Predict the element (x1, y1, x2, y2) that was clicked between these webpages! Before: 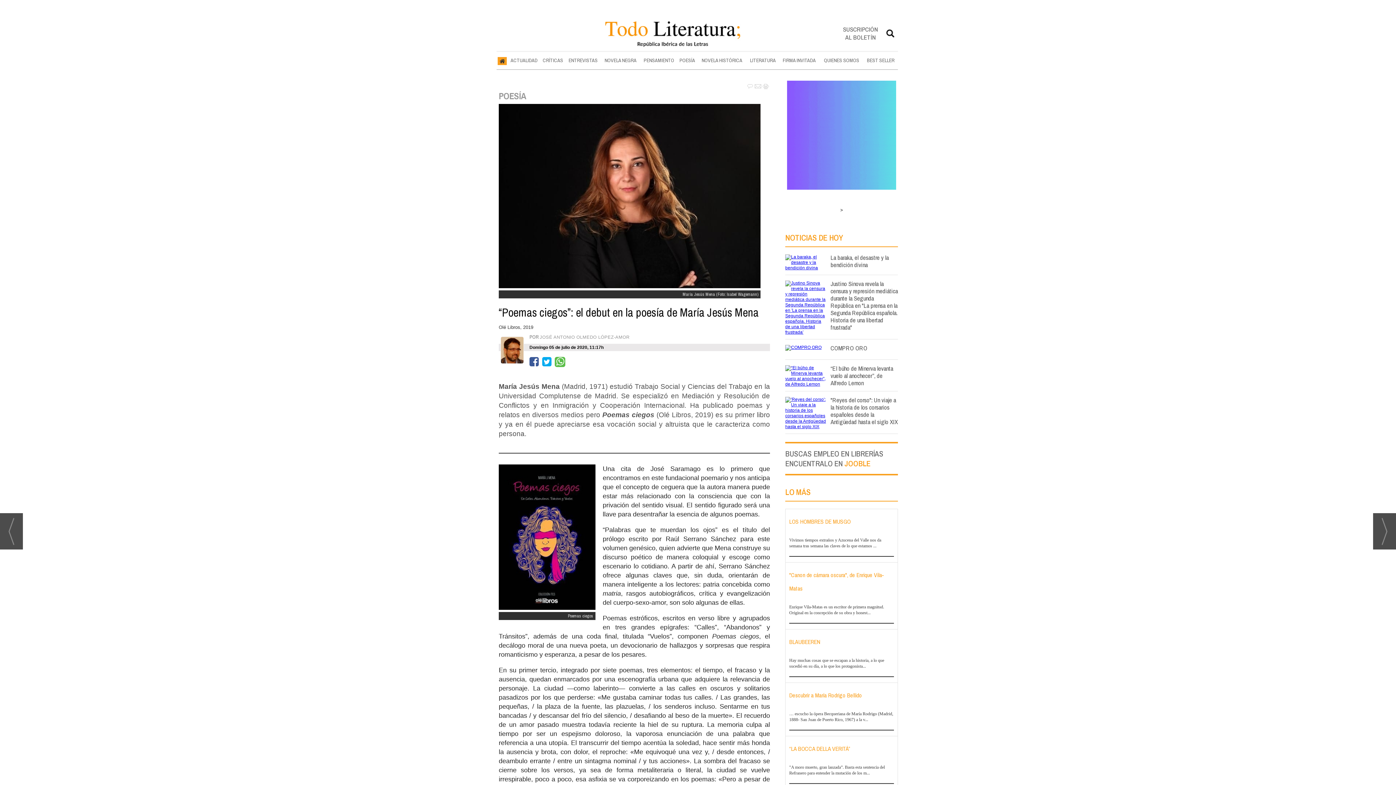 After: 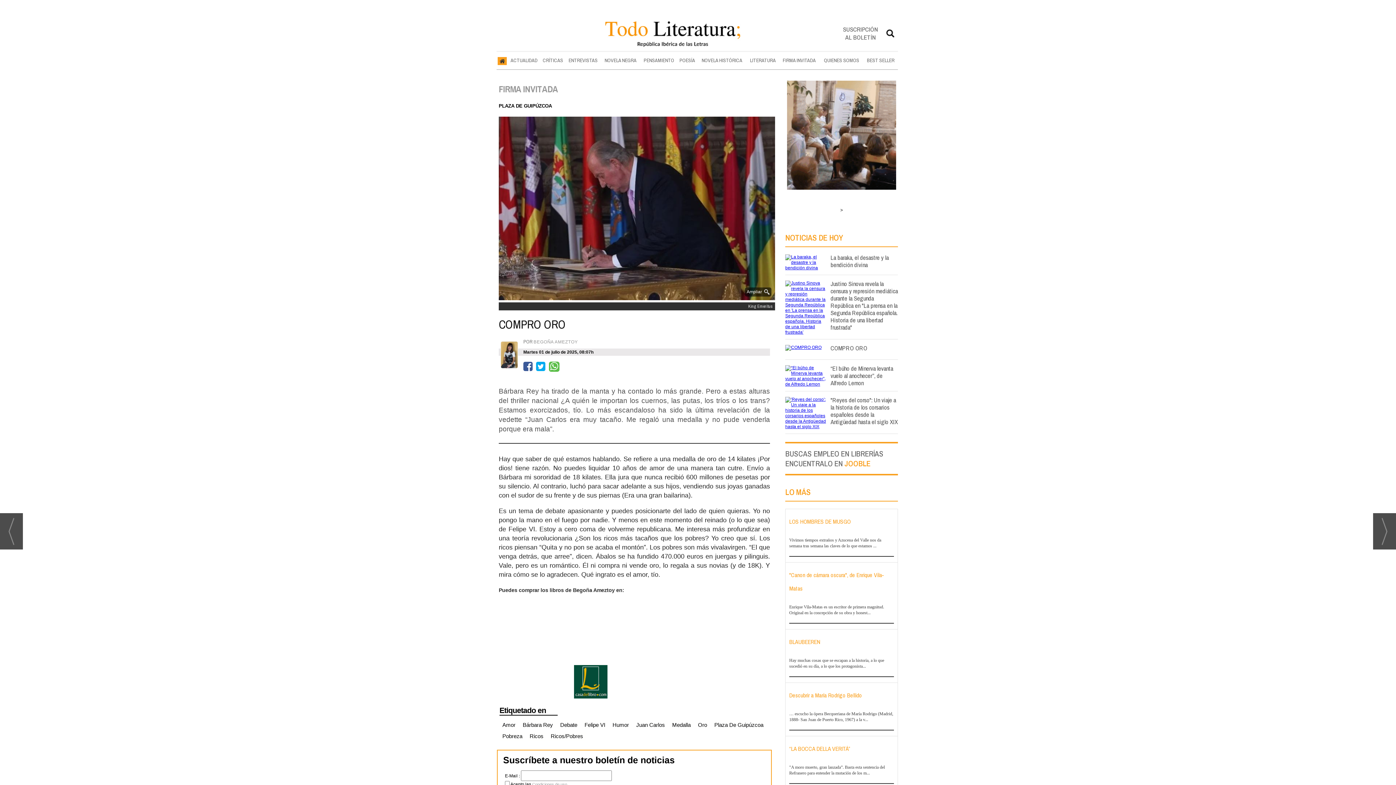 Action: label: COMPRO ORO bbox: (830, 344, 867, 352)